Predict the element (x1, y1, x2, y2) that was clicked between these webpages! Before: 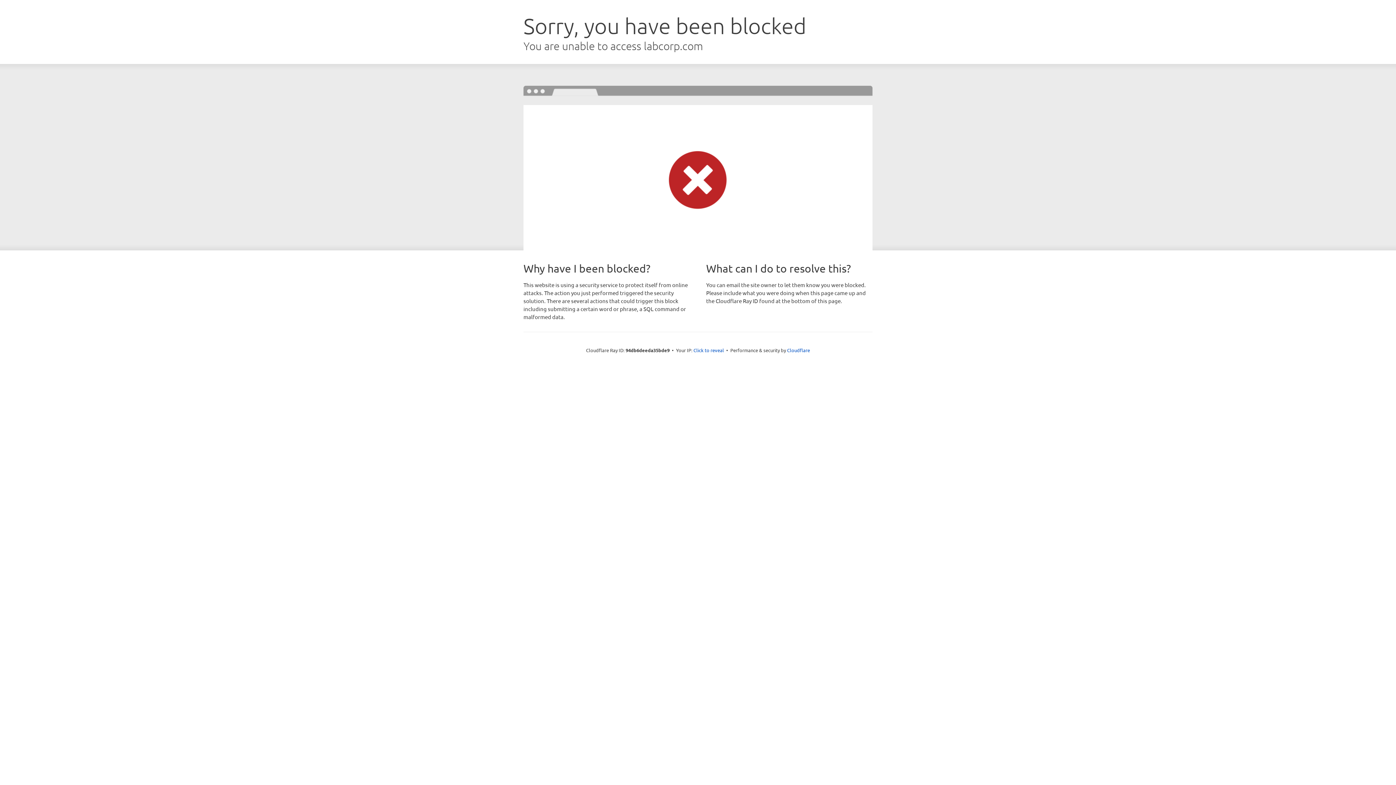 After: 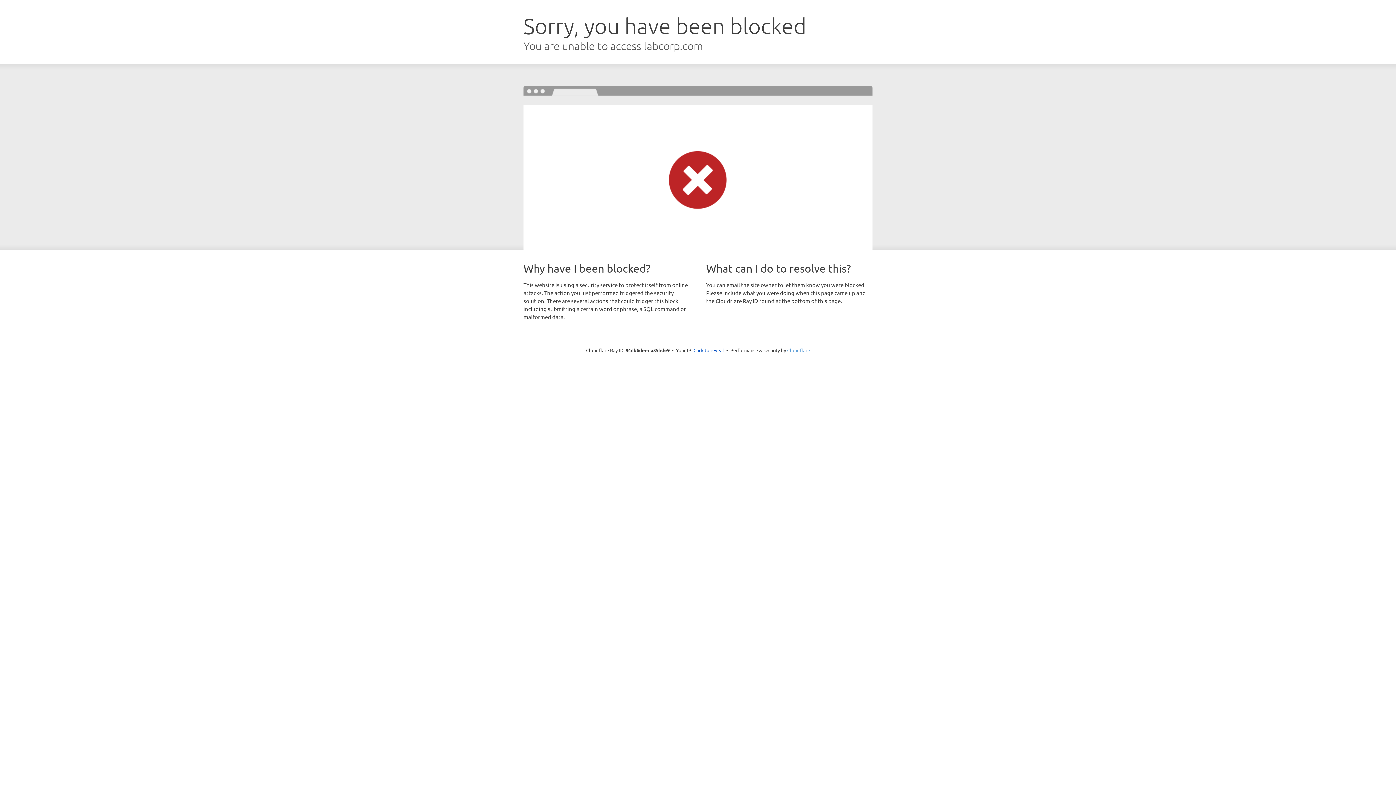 Action: bbox: (787, 347, 810, 353) label: Cloudflare